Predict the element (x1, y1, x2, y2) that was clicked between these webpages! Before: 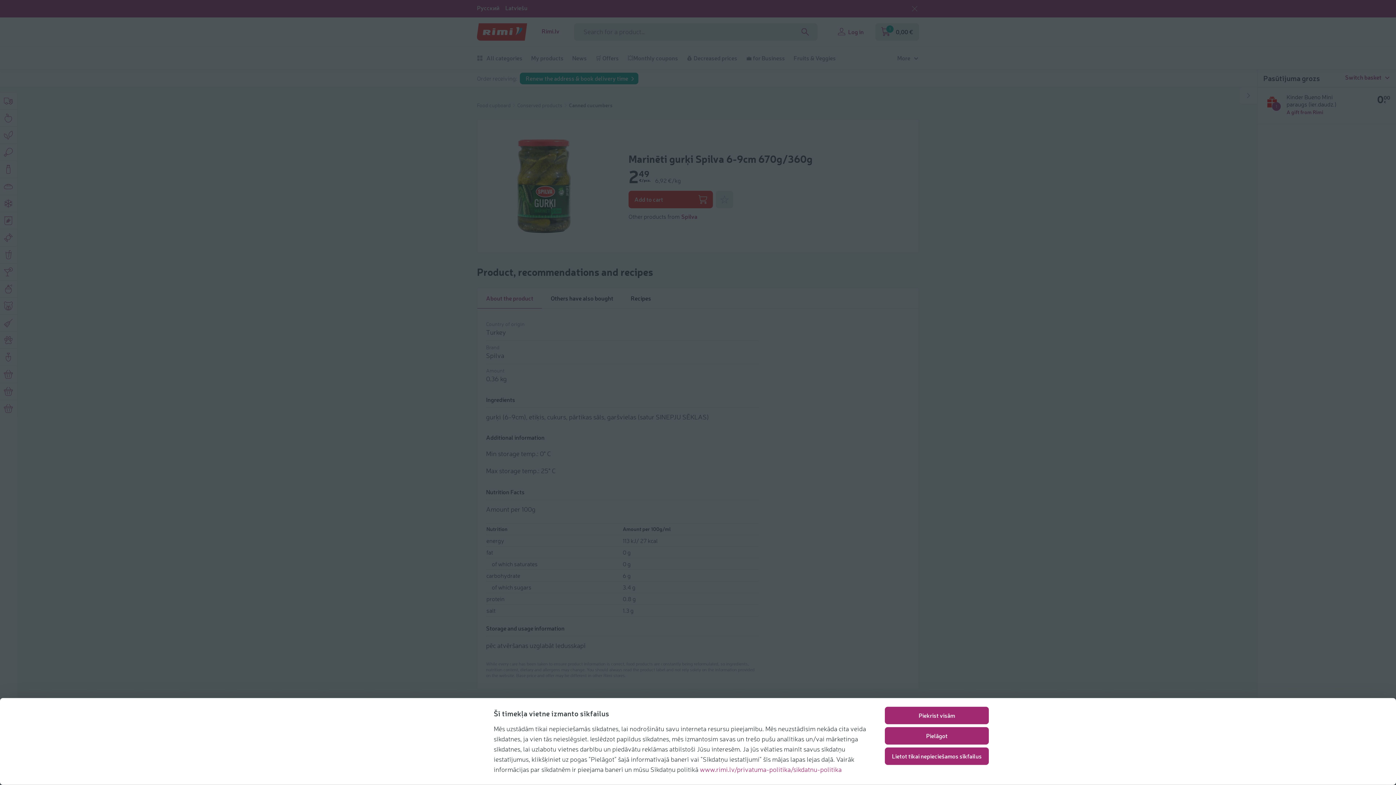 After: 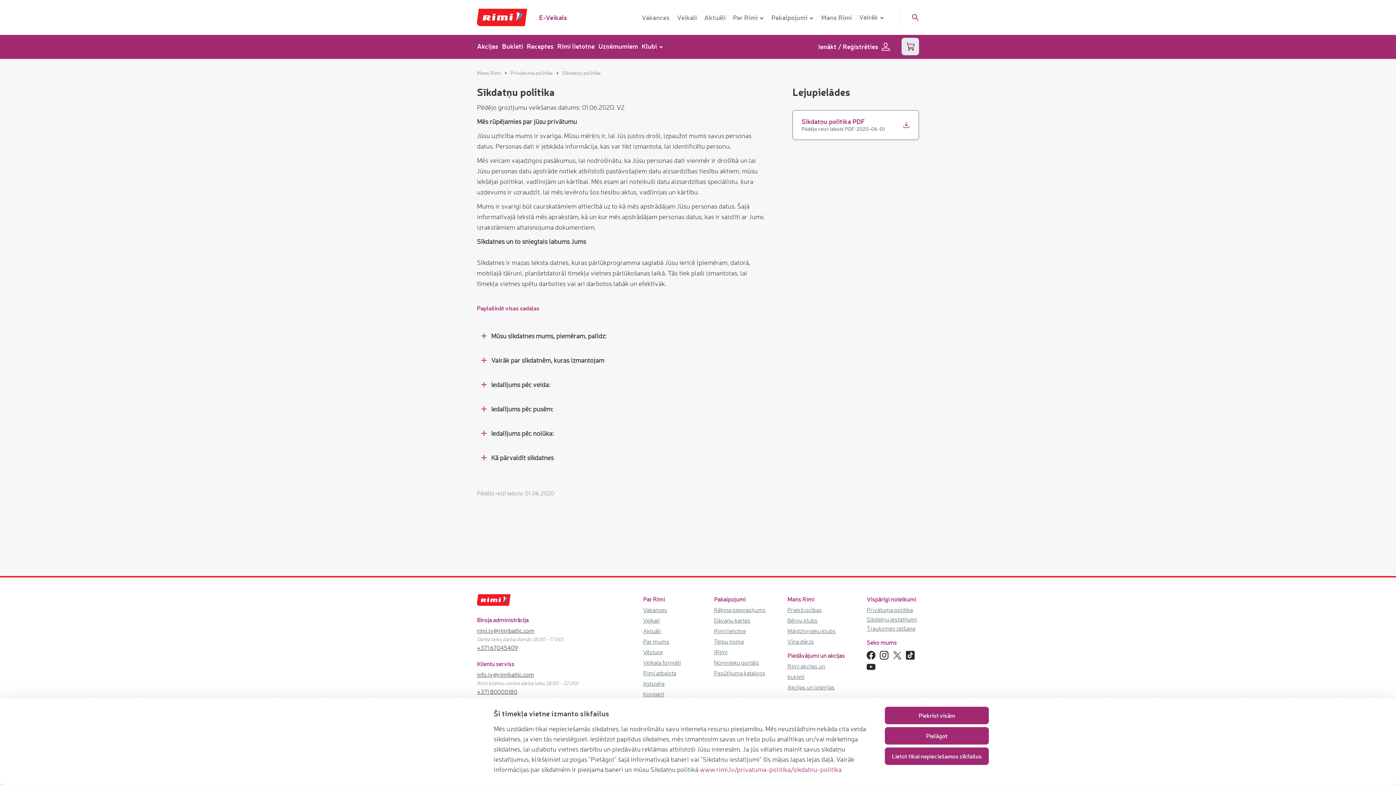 Action: label: www.rimi.lv/privatuma-politika/sikdatnu-politika bbox: (700, 765, 841, 773)